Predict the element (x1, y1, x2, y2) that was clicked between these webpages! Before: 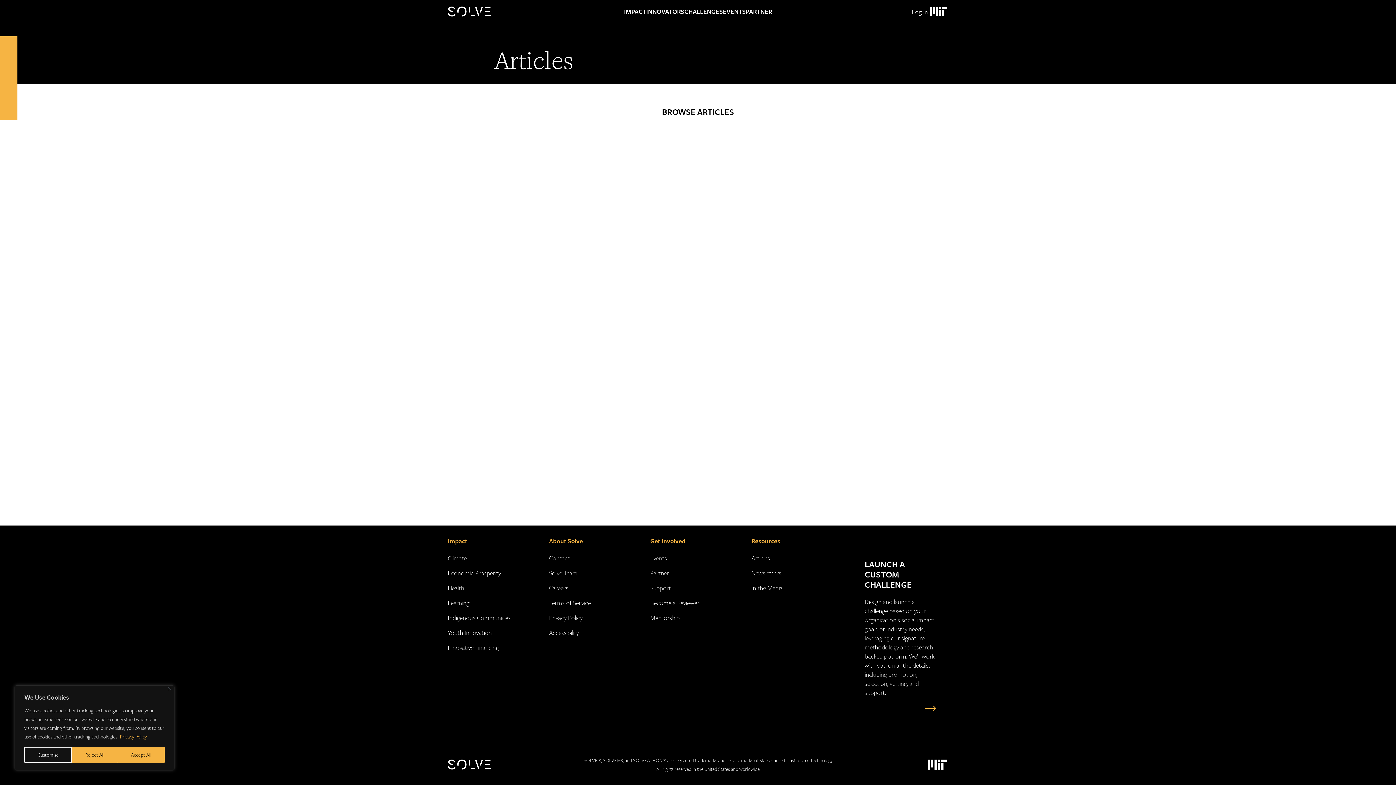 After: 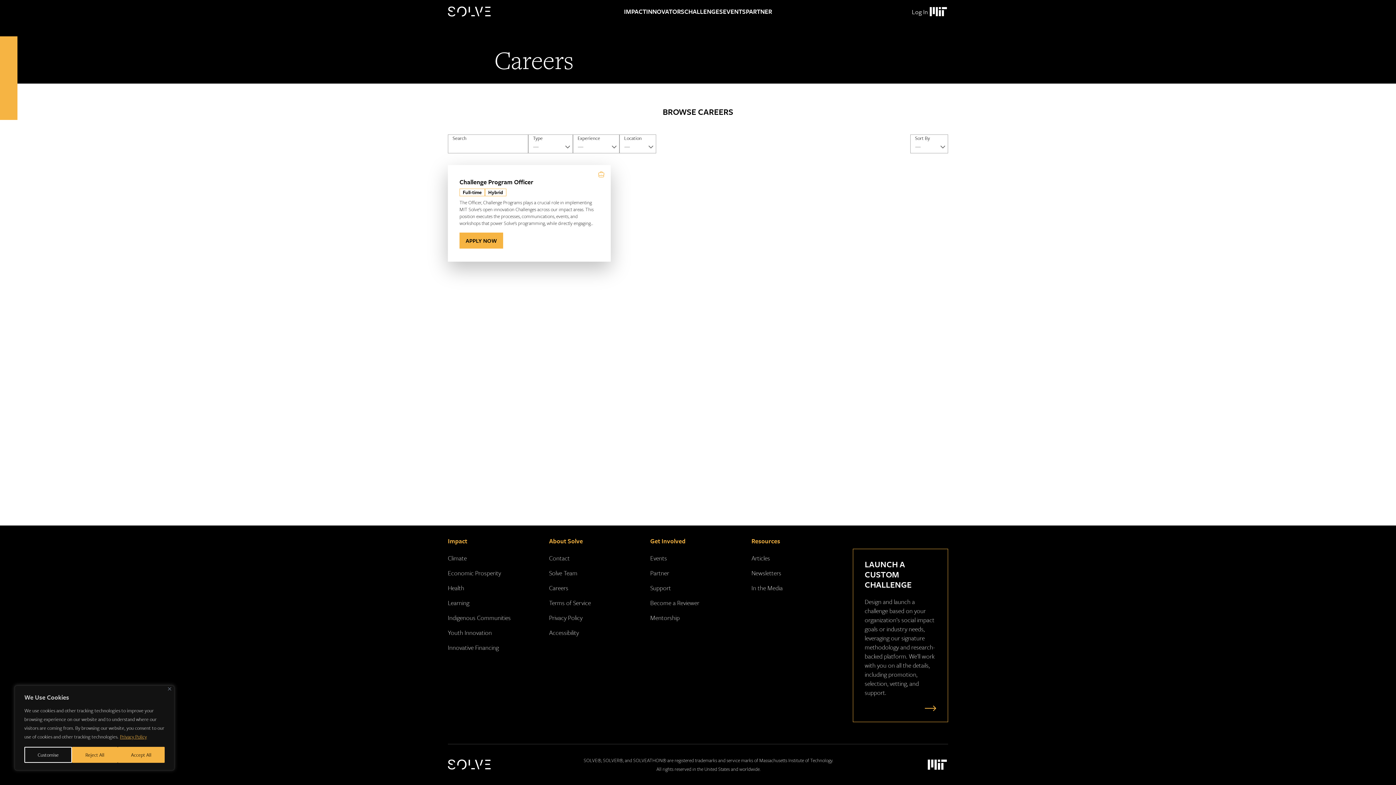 Action: label: Careers bbox: (549, 583, 568, 592)